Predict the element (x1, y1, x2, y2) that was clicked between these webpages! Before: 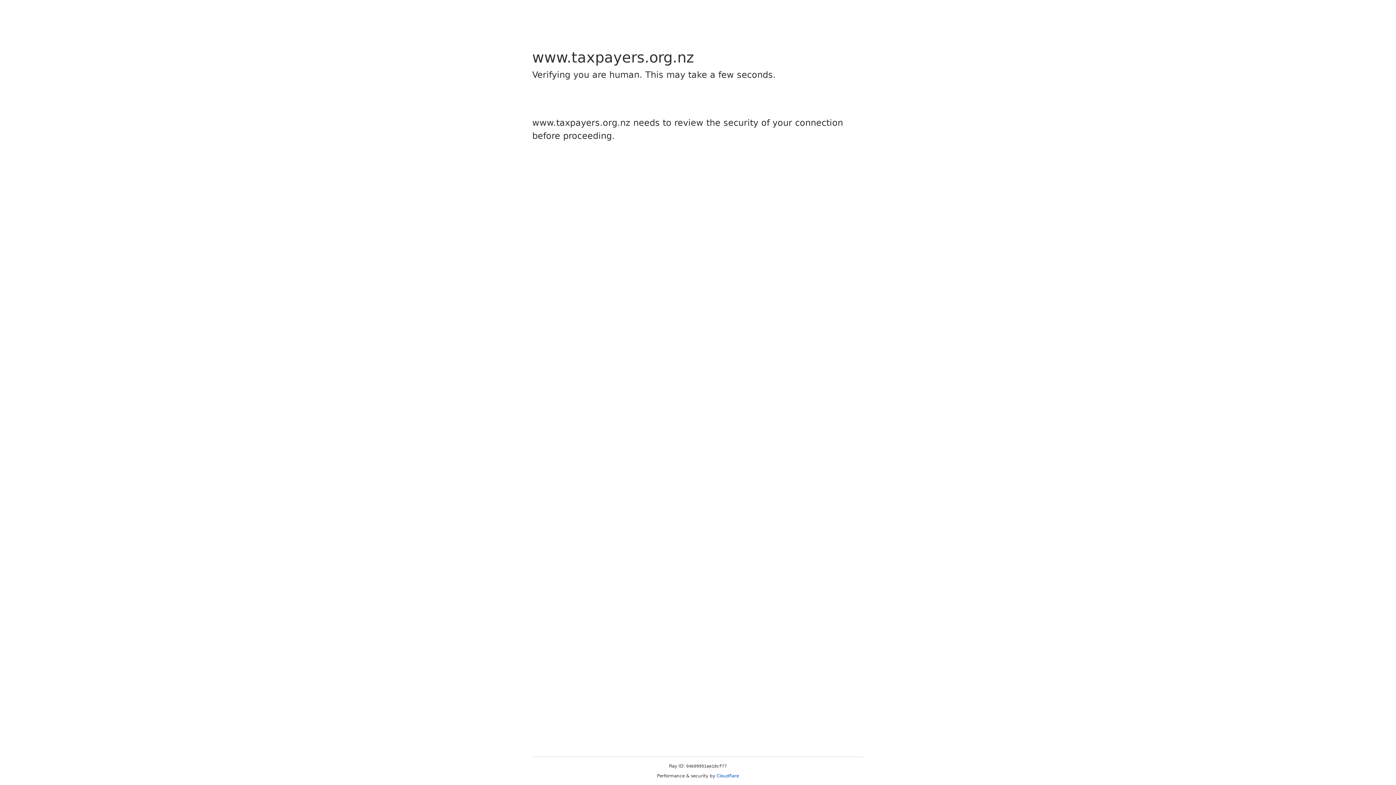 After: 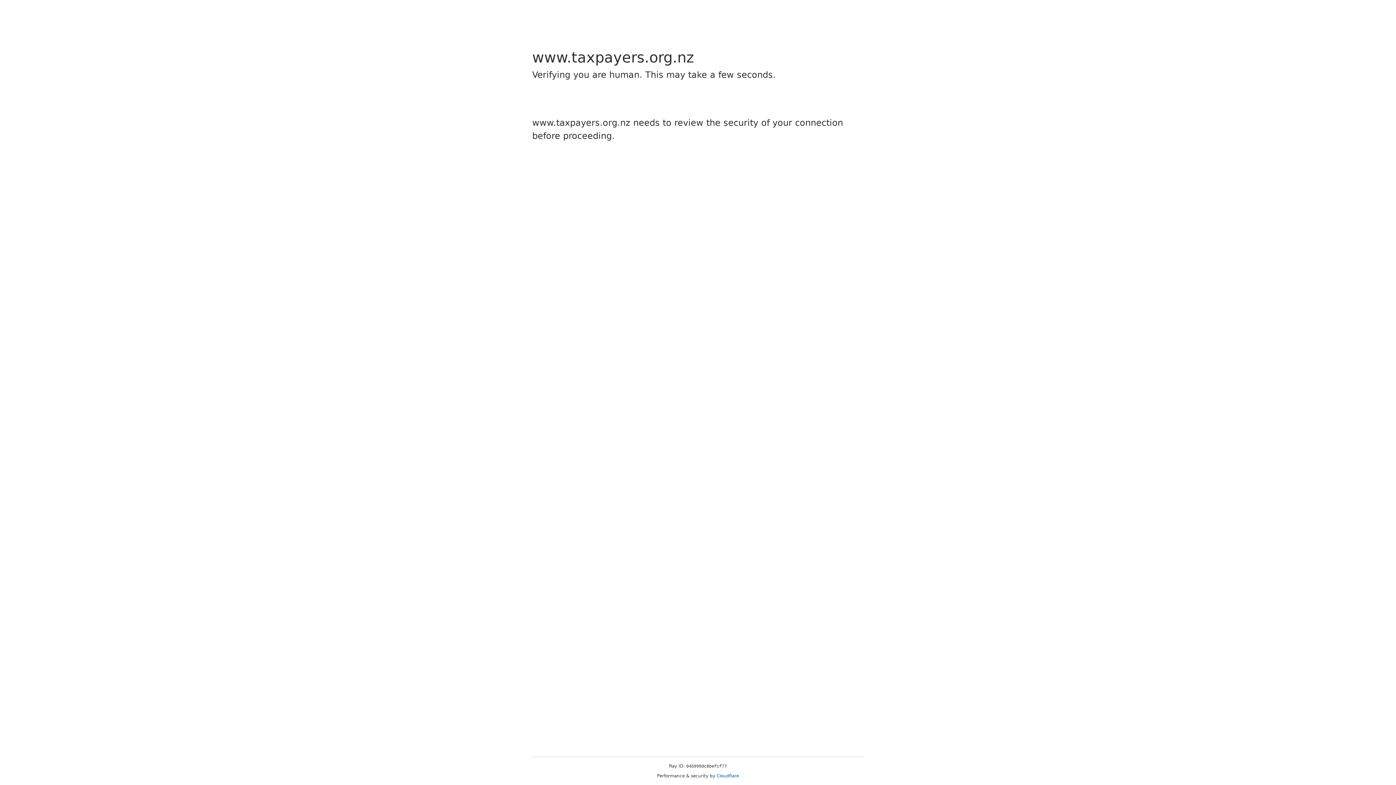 Action: bbox: (716, 773, 739, 778) label: Cloudflare